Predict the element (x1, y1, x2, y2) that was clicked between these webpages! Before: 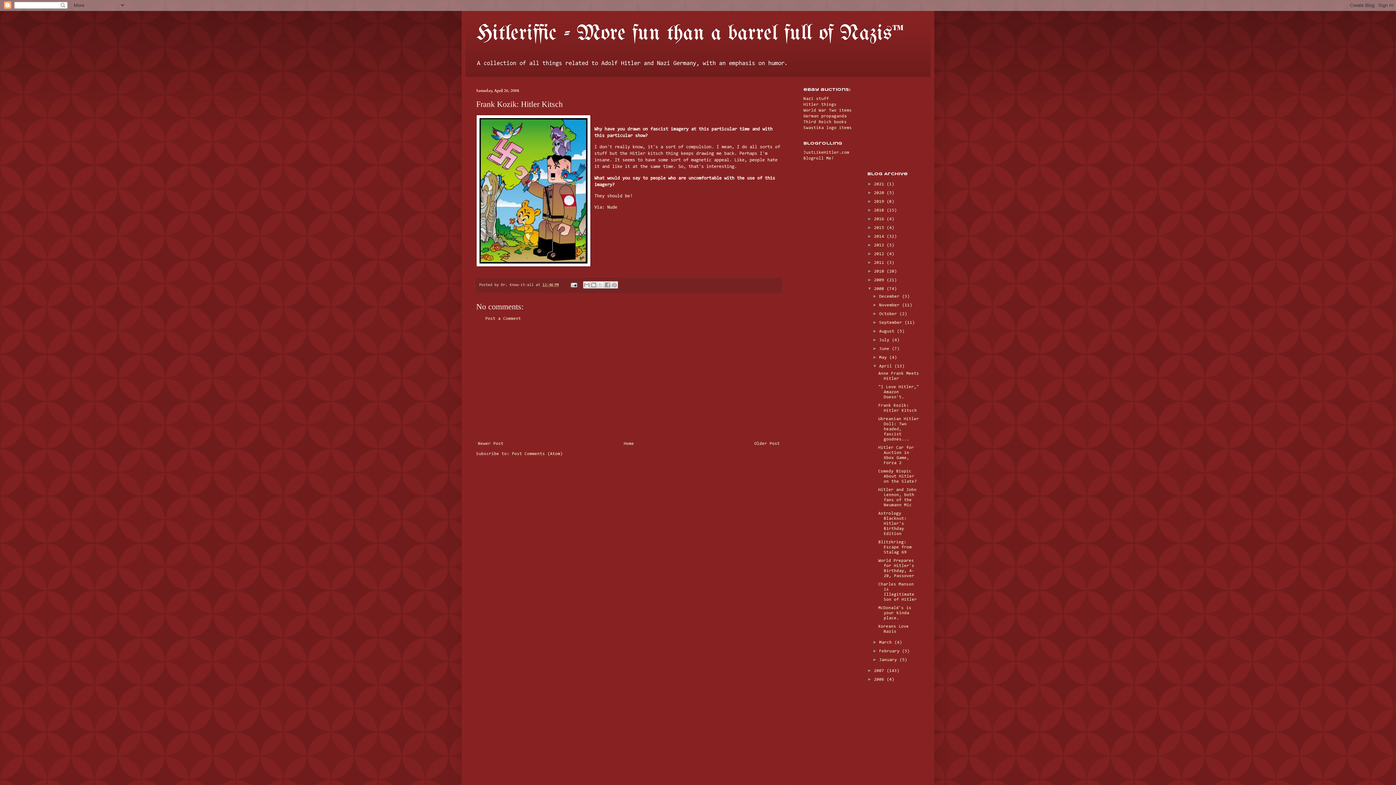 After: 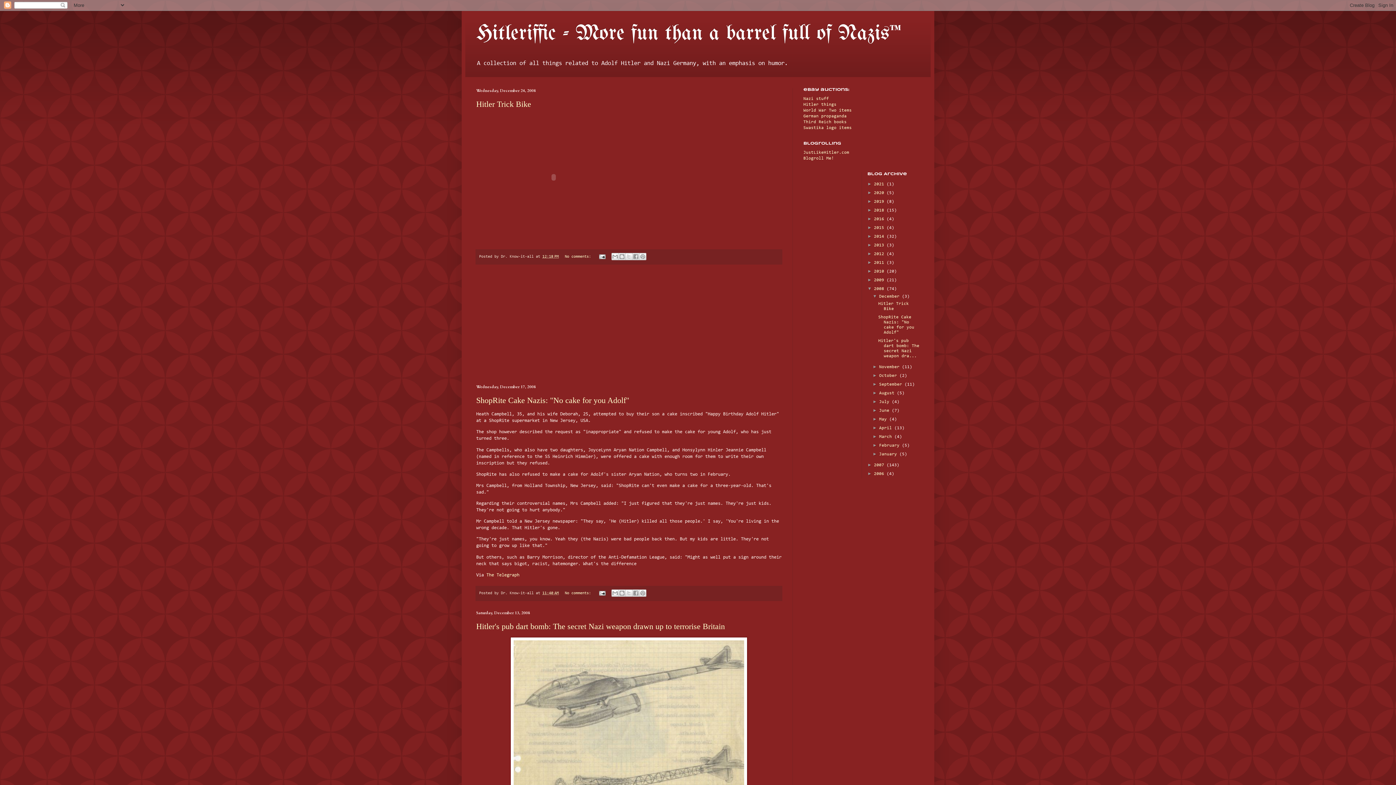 Action: bbox: (879, 294, 902, 299) label: December 